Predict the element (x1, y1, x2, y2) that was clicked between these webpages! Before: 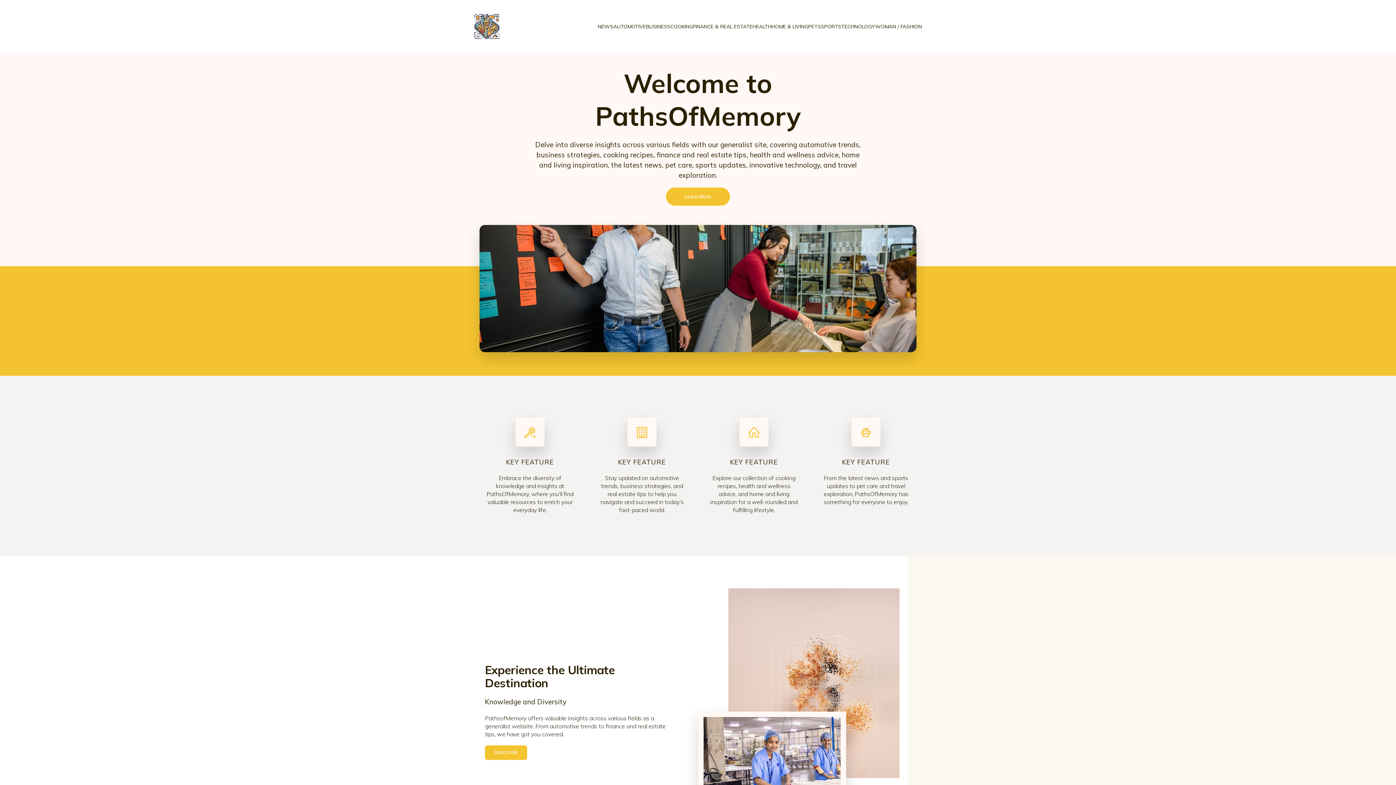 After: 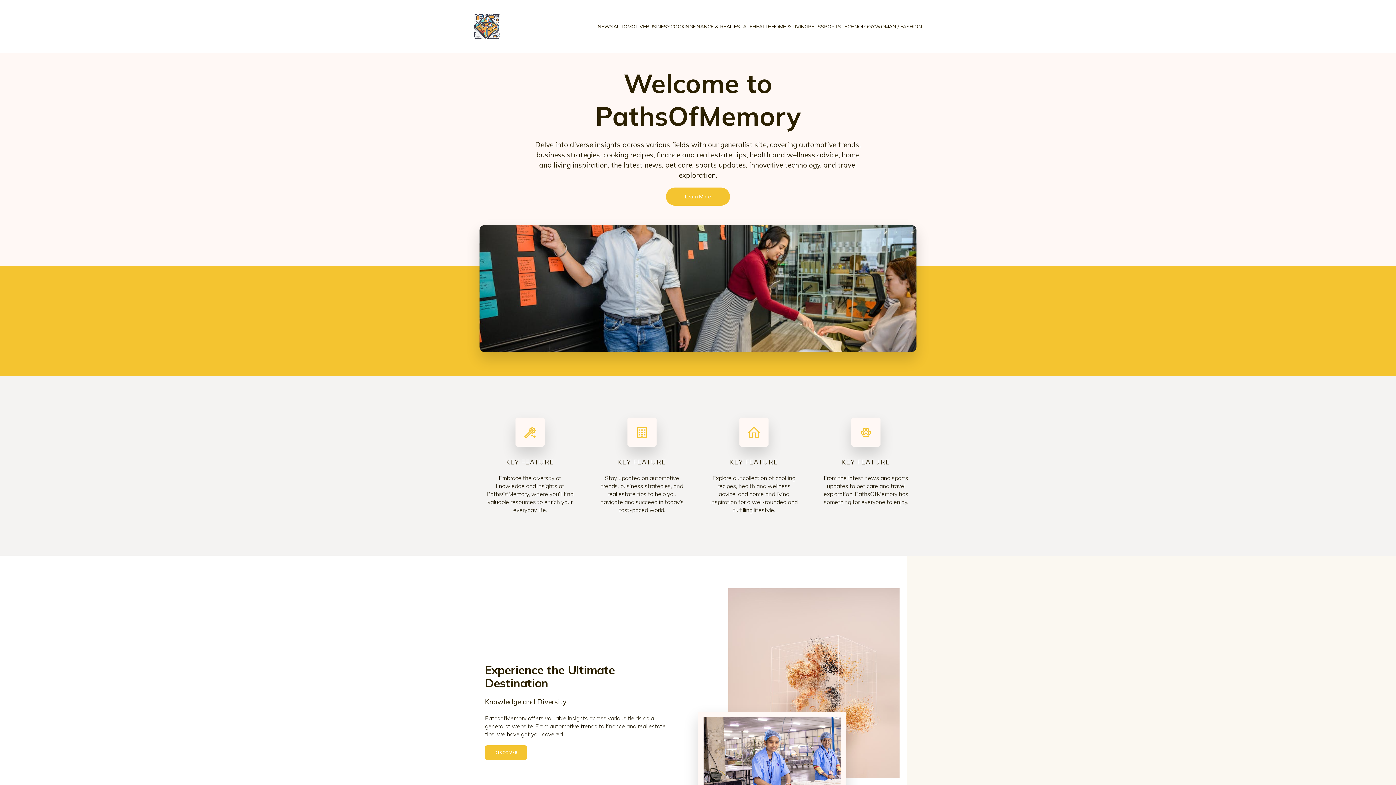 Action: bbox: (474, 13, 499, 39)